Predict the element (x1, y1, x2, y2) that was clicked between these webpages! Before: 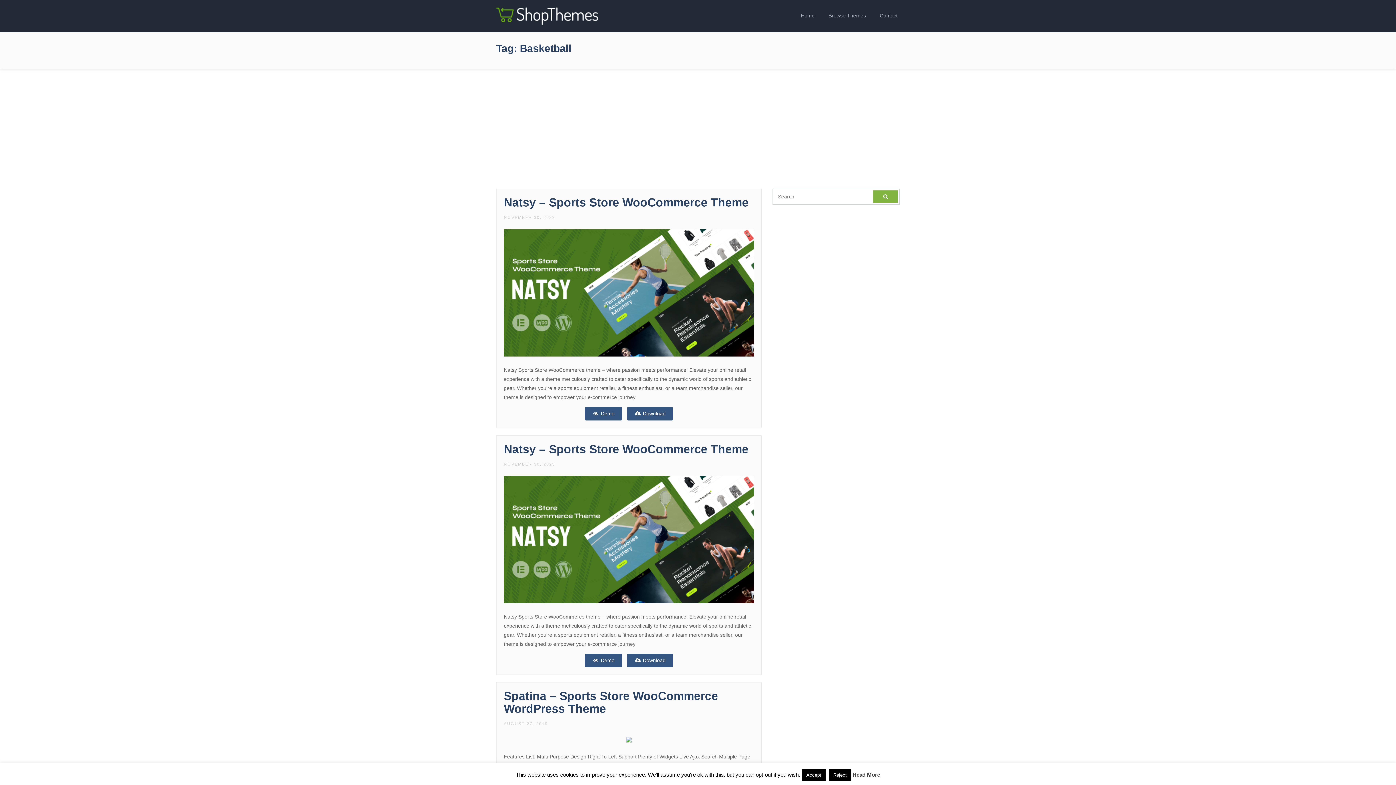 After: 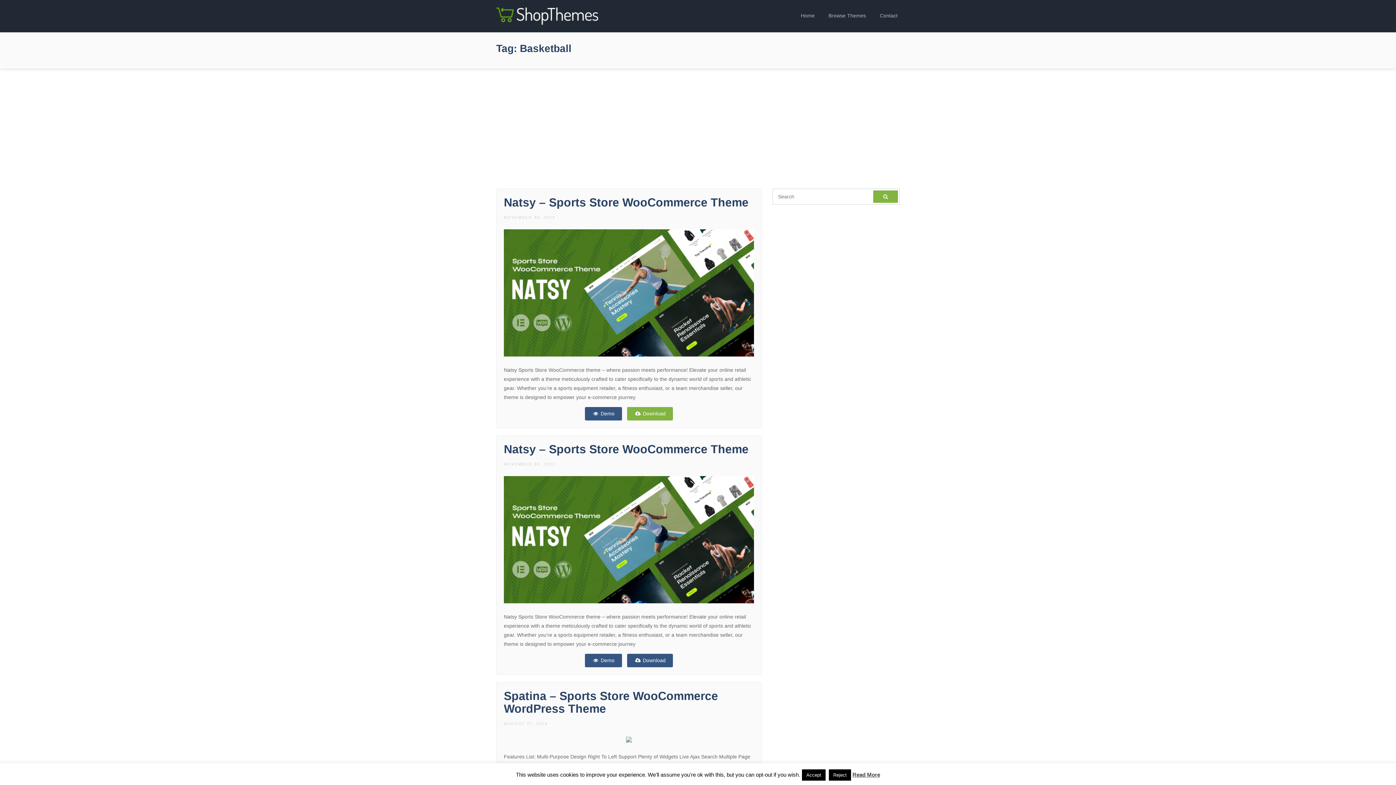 Action: label:  Download bbox: (627, 407, 673, 420)